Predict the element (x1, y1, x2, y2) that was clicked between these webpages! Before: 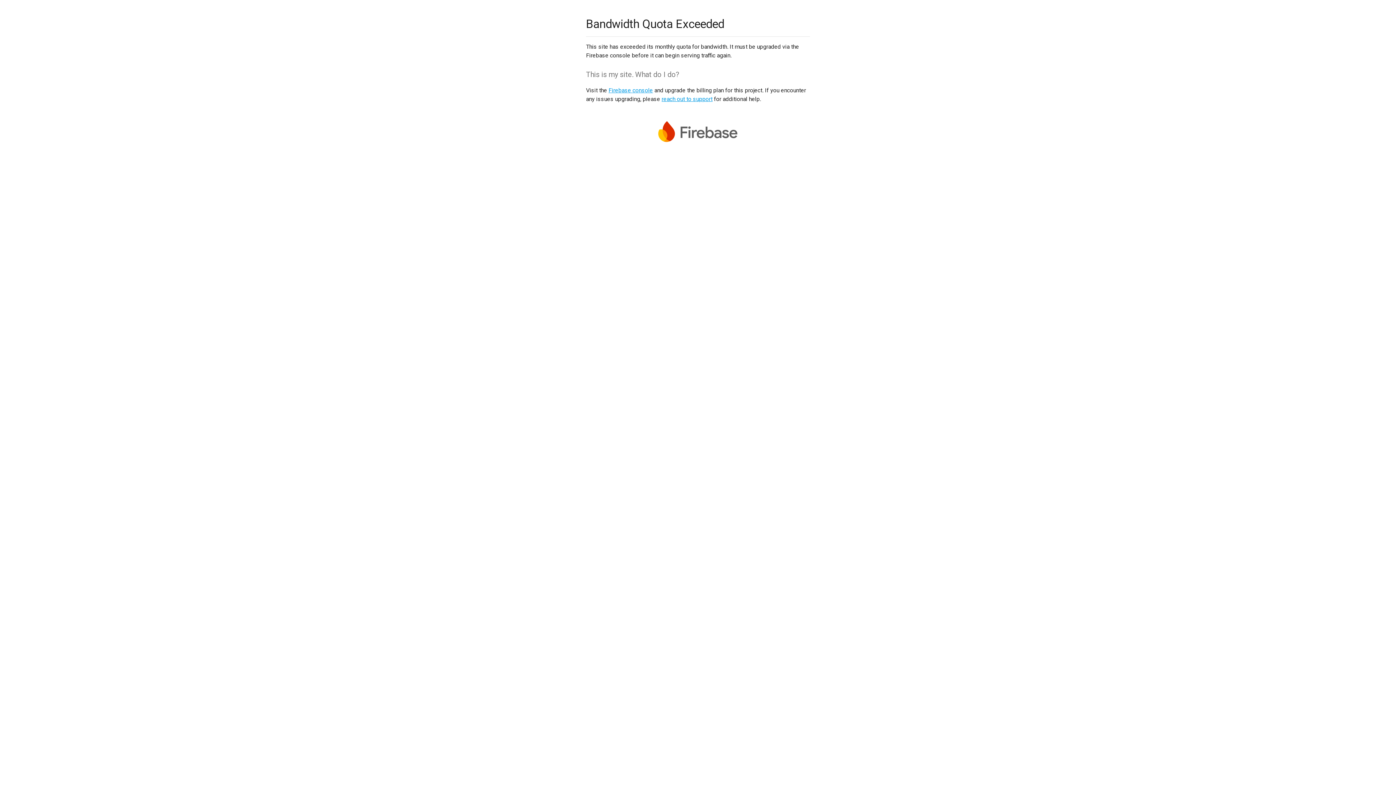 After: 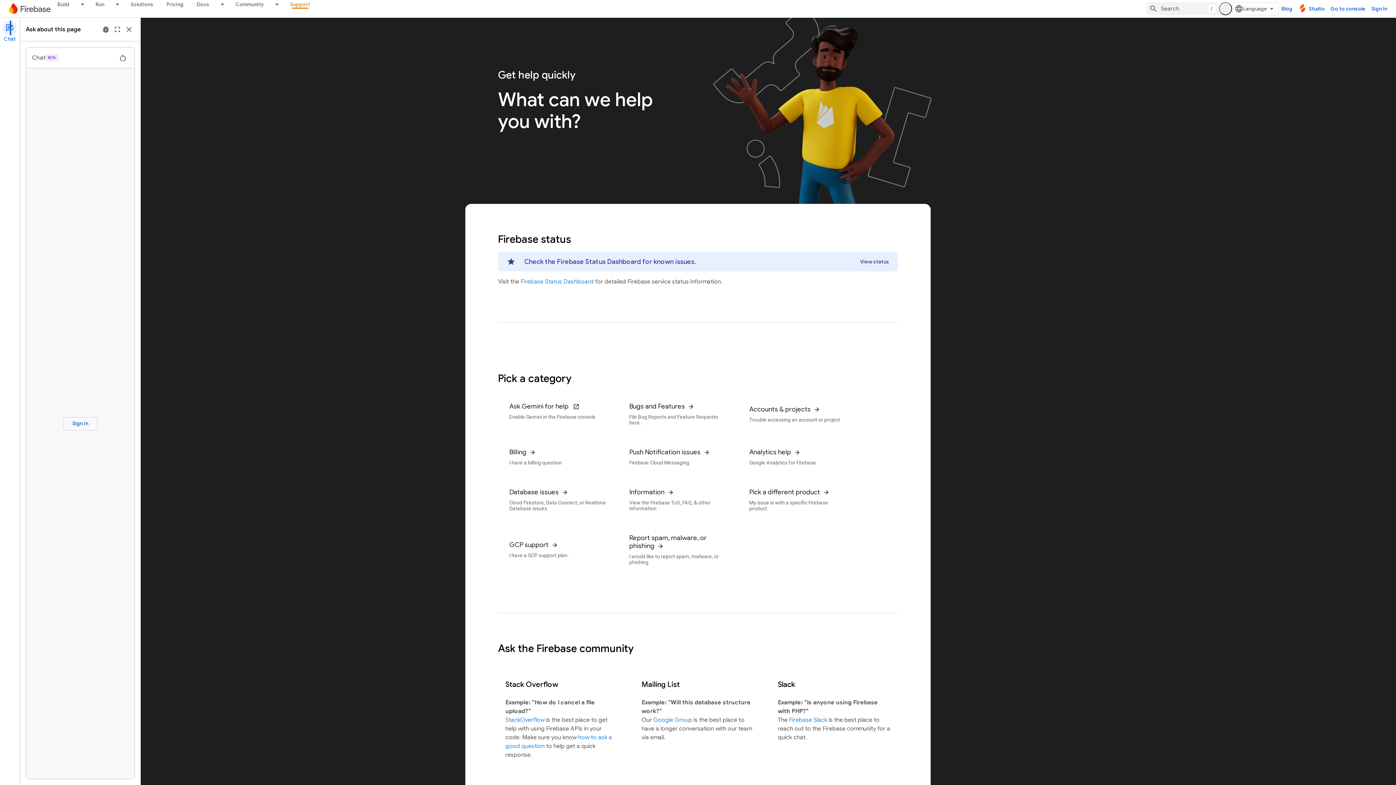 Action: label: reach out to support bbox: (661, 95, 712, 102)